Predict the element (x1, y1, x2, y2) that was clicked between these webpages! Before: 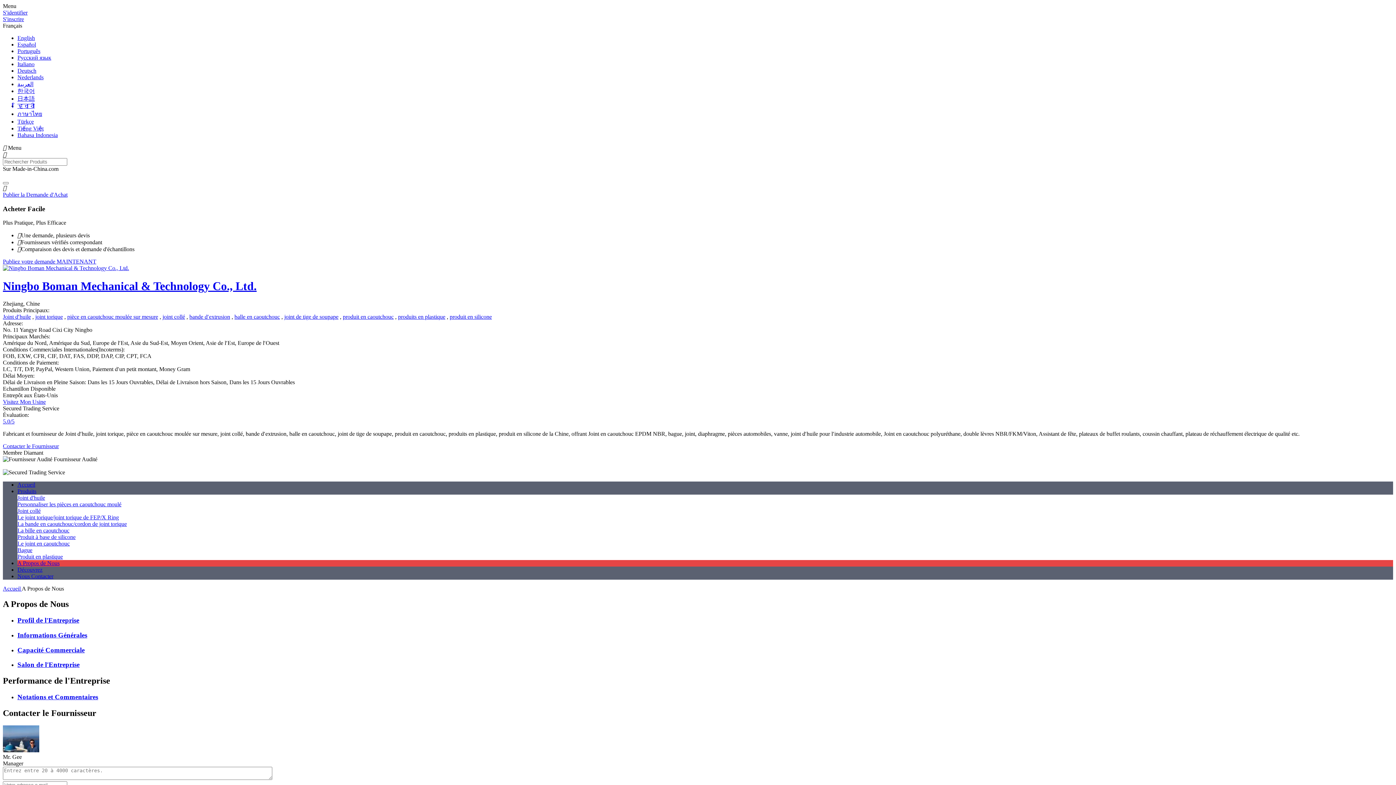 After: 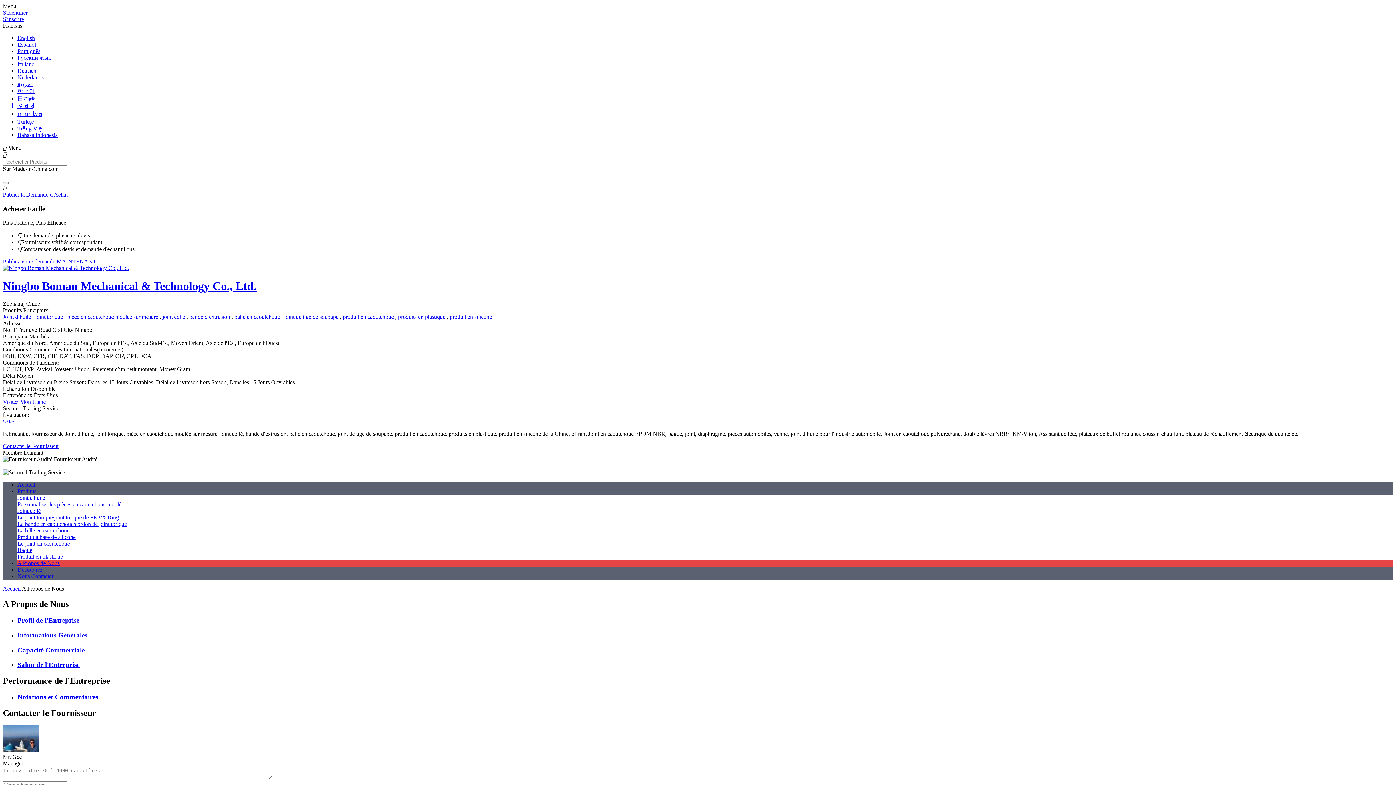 Action: label: Capacité Commerciale bbox: (17, 646, 1393, 654)